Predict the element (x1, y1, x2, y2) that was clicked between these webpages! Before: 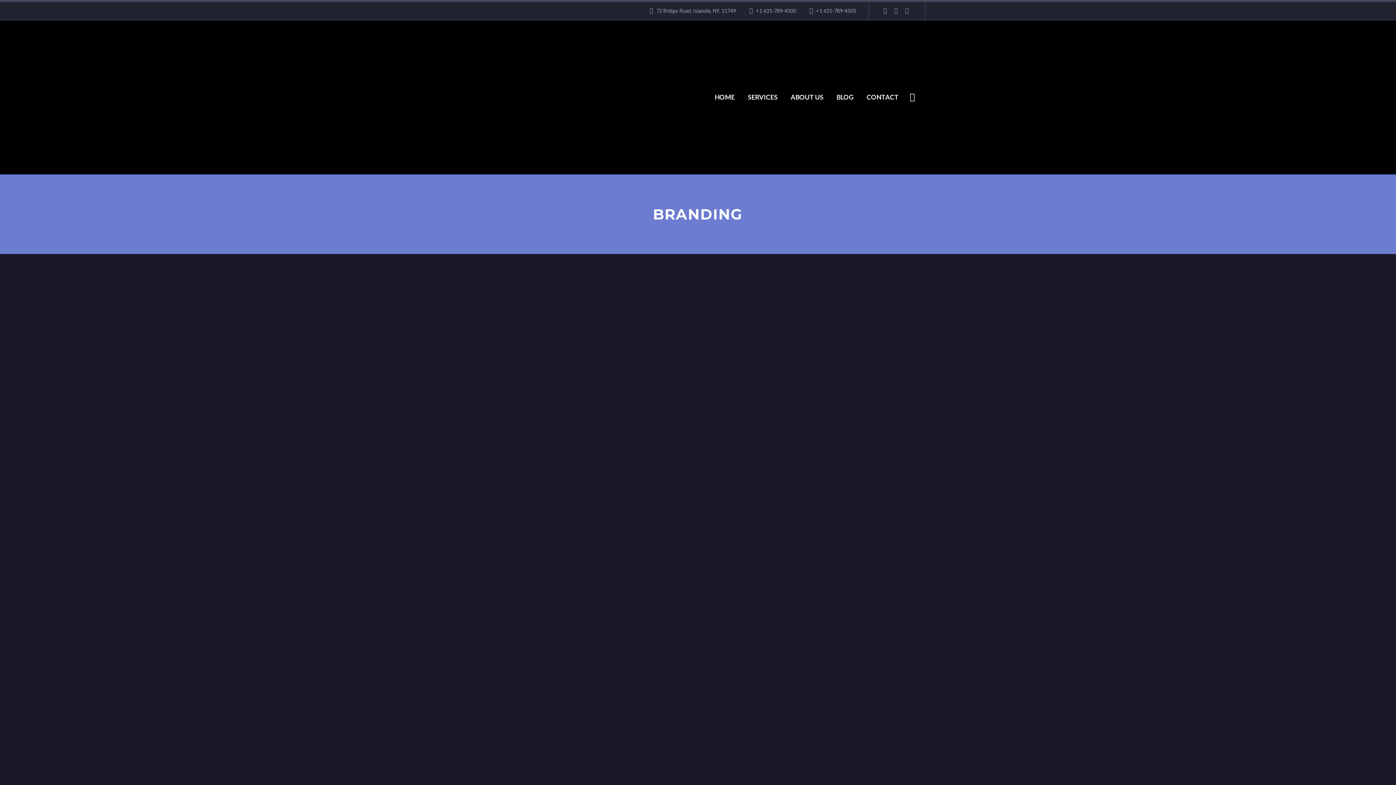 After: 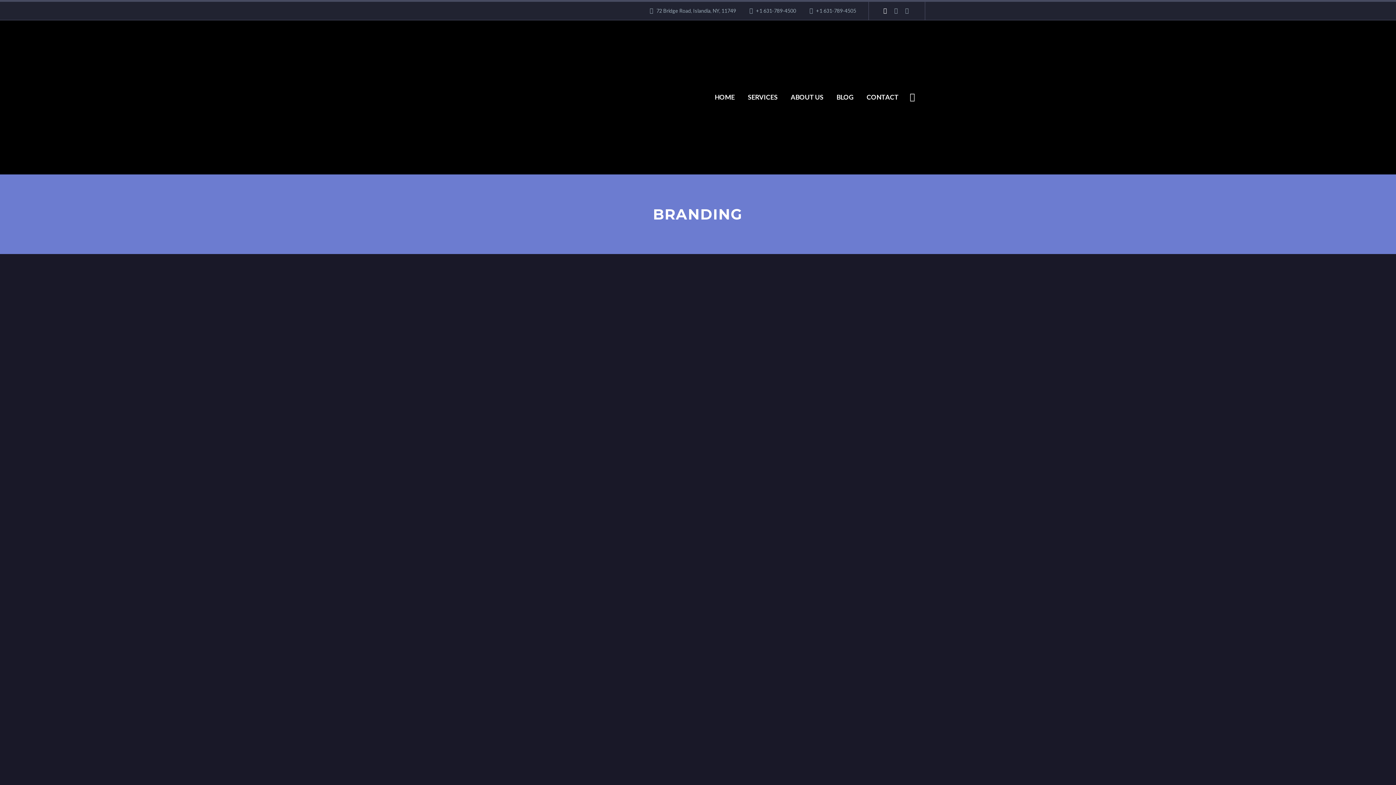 Action: bbox: (880, 8, 890, 13)